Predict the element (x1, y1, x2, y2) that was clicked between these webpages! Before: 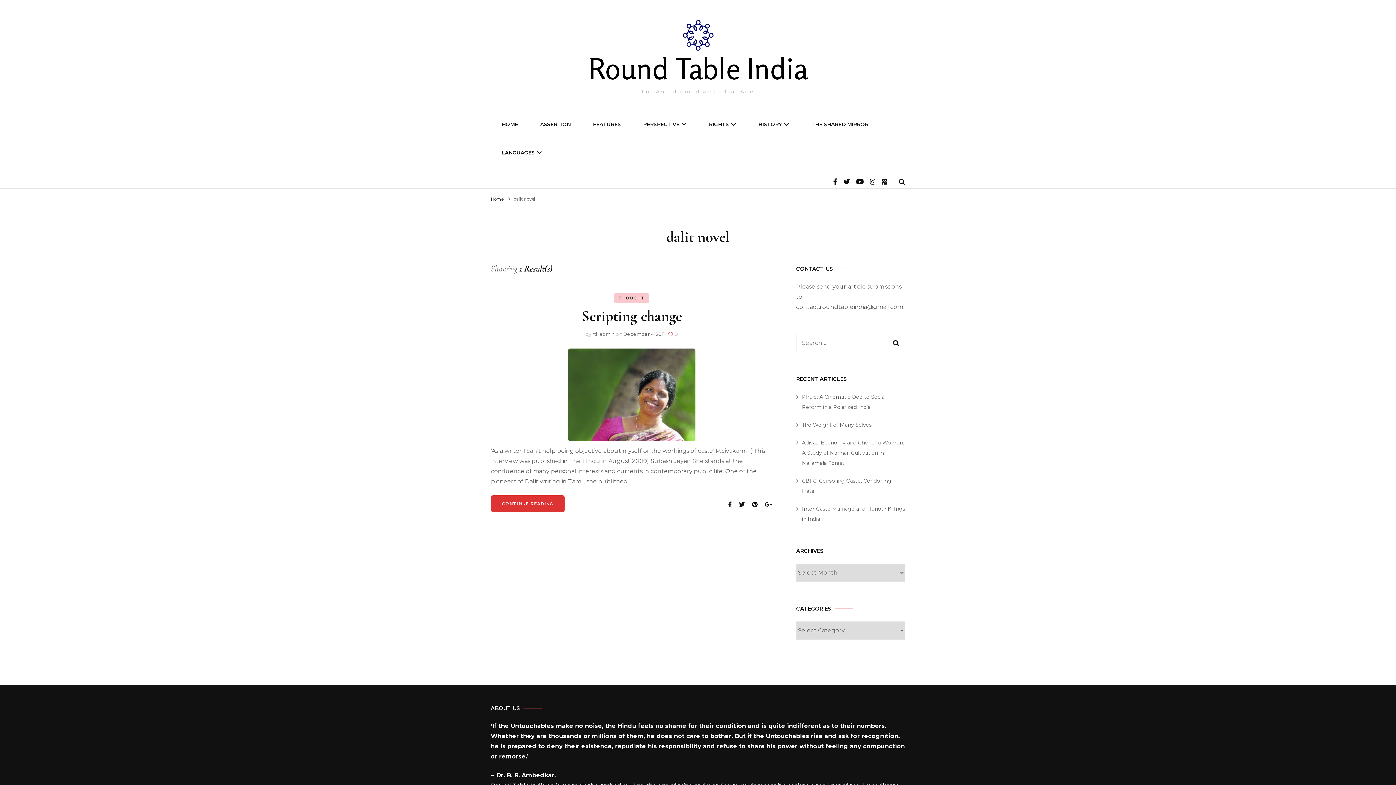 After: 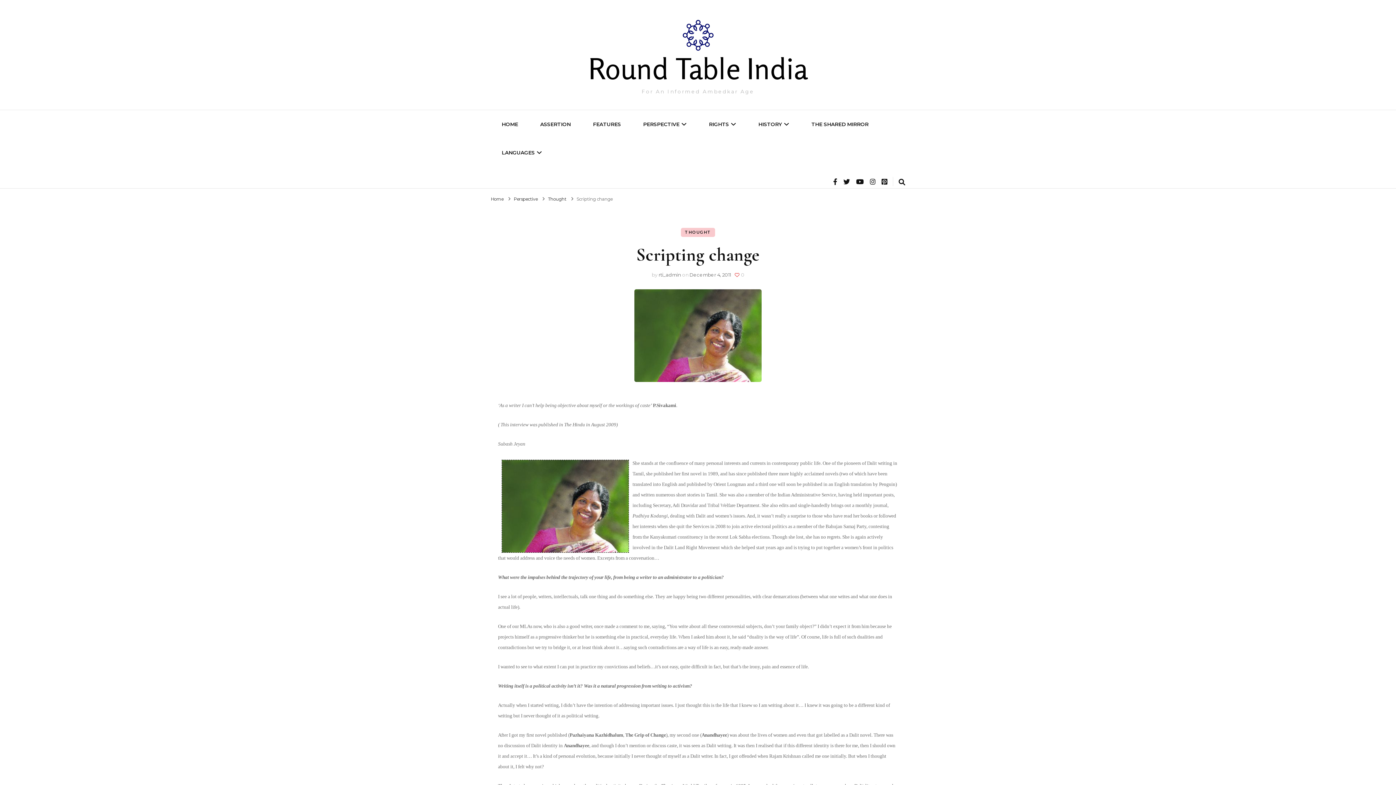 Action: bbox: (581, 307, 682, 325) label: Scripting change